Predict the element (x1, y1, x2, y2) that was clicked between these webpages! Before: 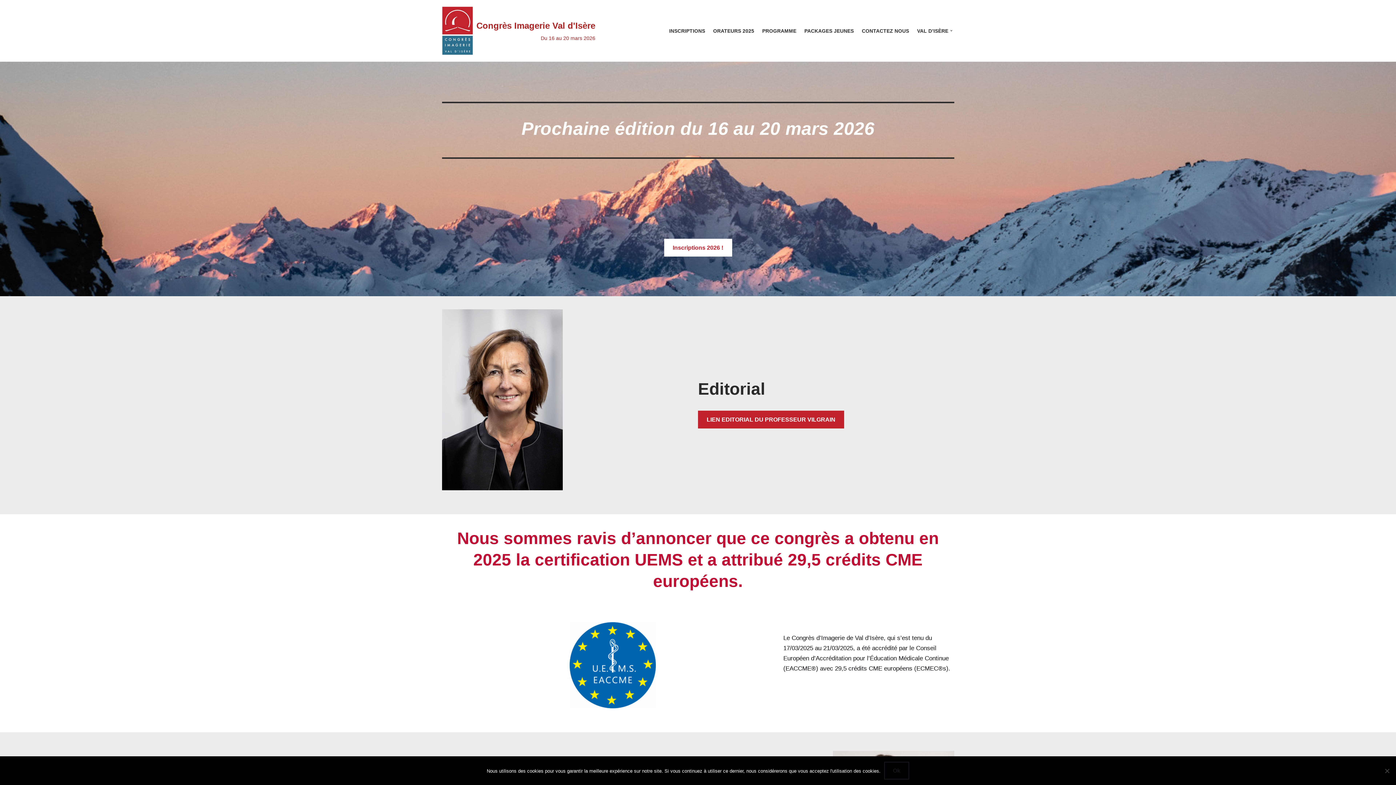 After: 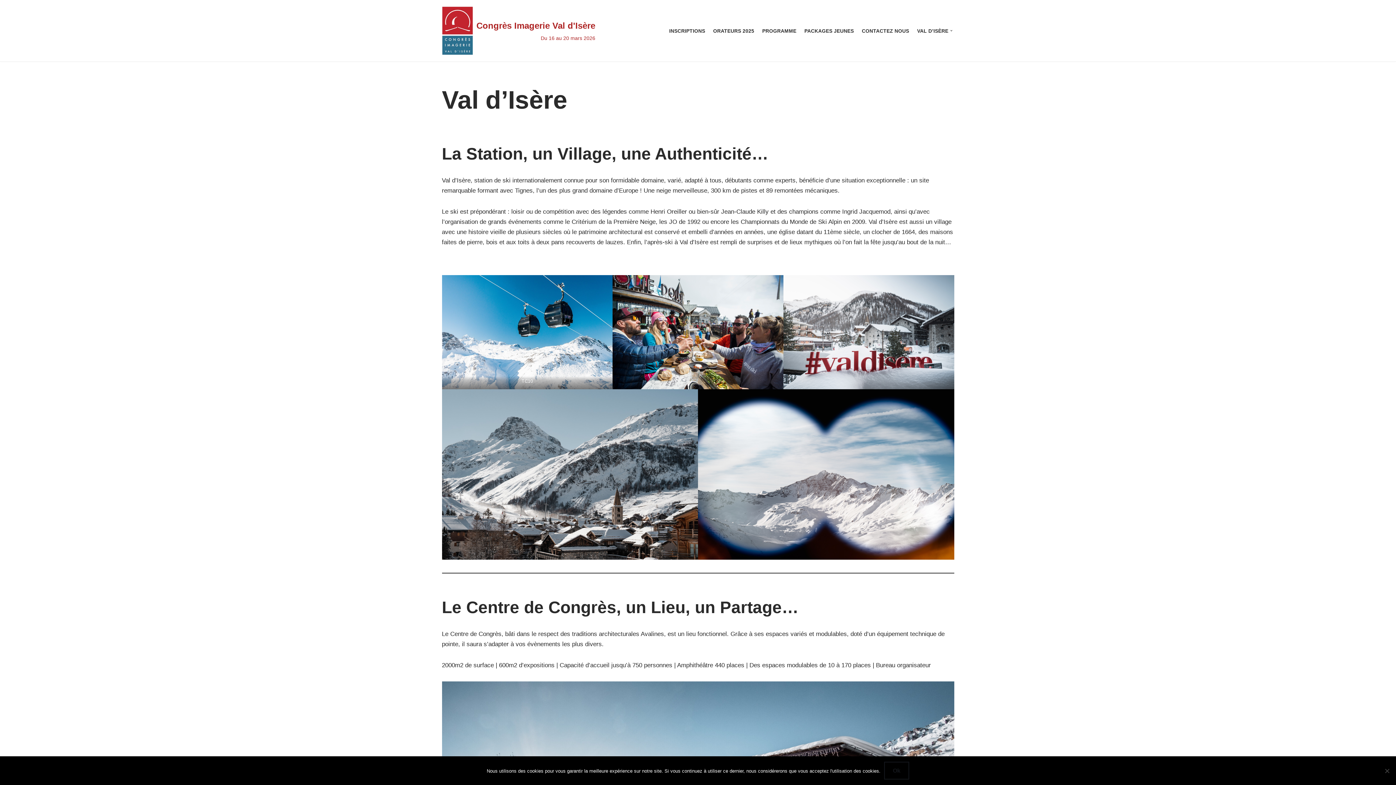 Action: bbox: (917, 26, 948, 35) label: VAL D’ISÈRE